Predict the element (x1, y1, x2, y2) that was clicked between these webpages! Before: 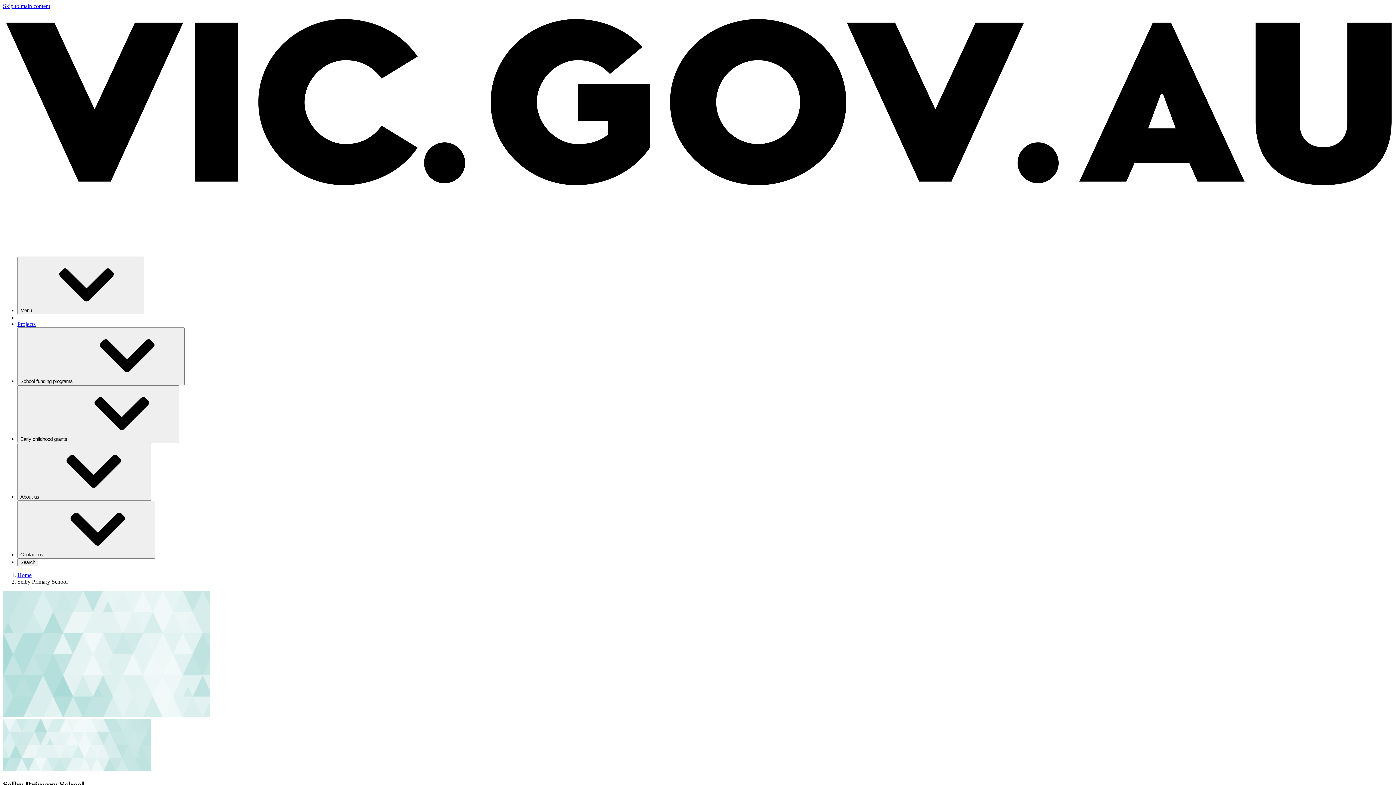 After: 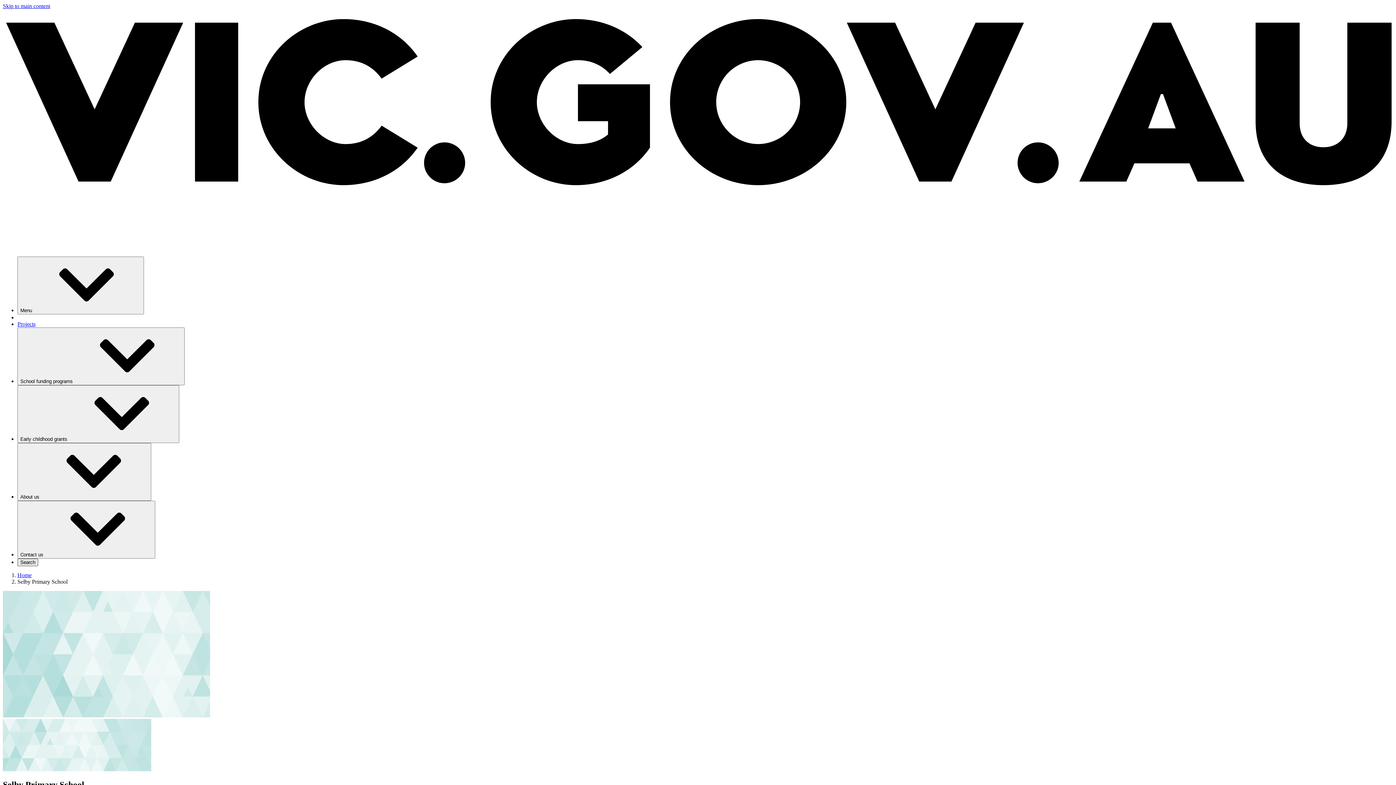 Action: label: Search⁠ bbox: (17, 558, 38, 566)